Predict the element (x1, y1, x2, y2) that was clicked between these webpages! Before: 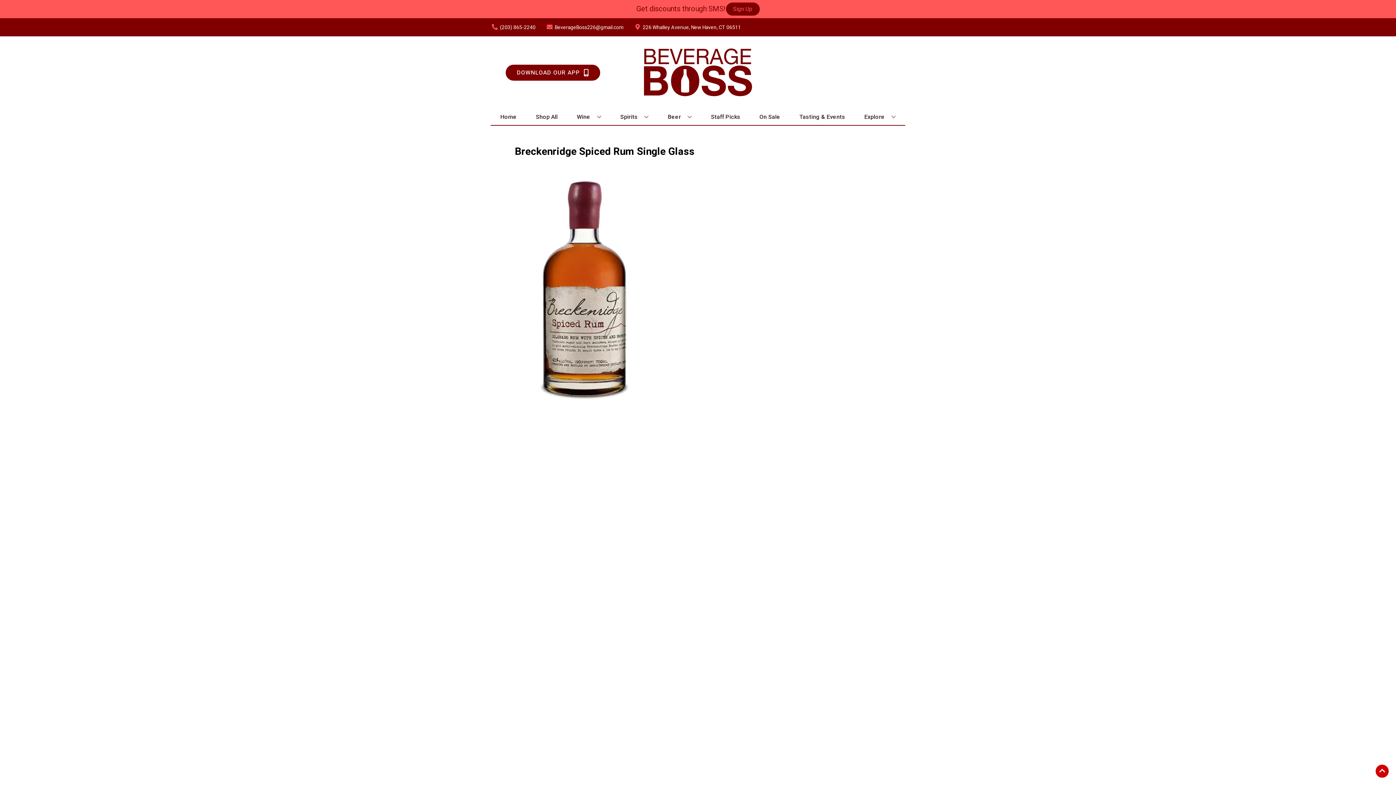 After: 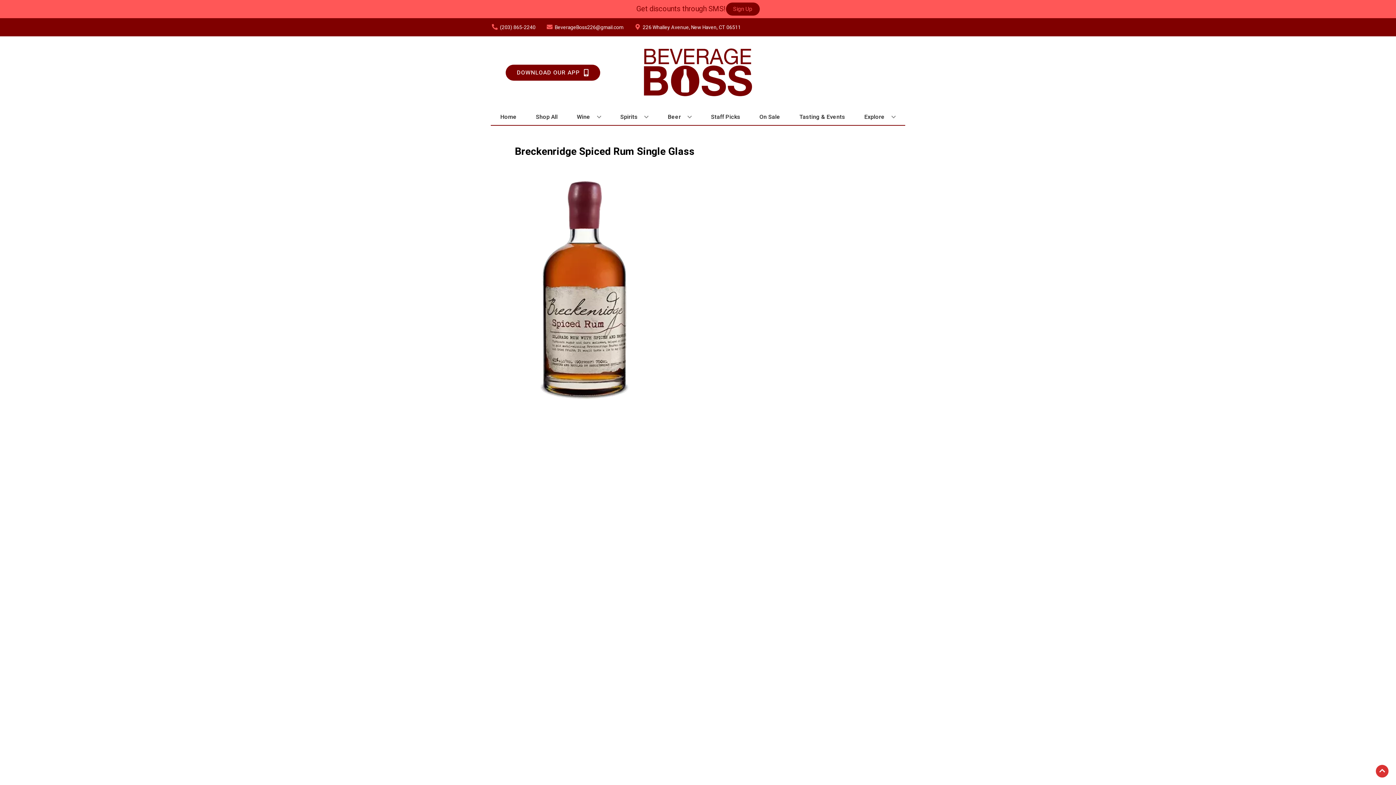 Action: bbox: (1376, 765, 1389, 778) label: Go to top